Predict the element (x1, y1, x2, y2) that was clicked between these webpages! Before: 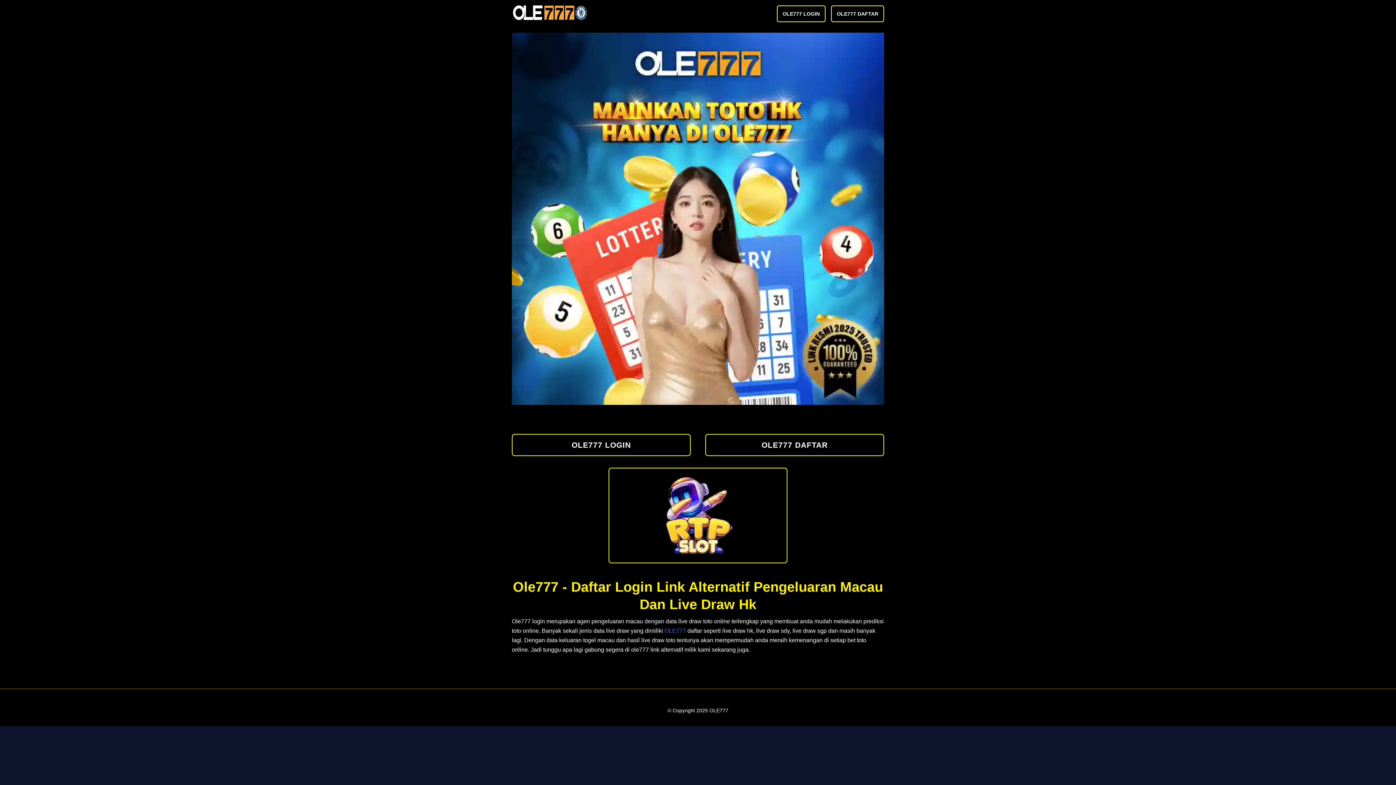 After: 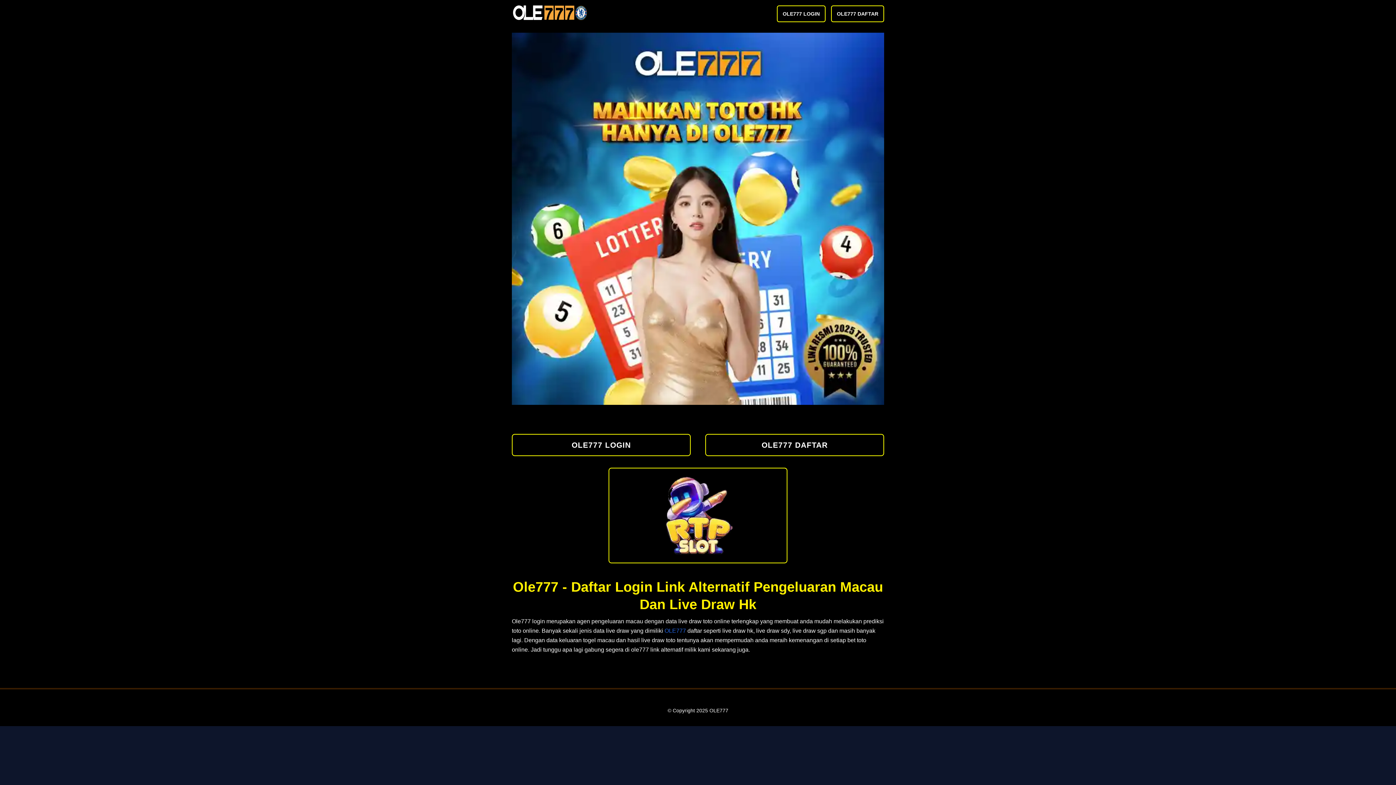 Action: bbox: (512, 1, 588, 23)